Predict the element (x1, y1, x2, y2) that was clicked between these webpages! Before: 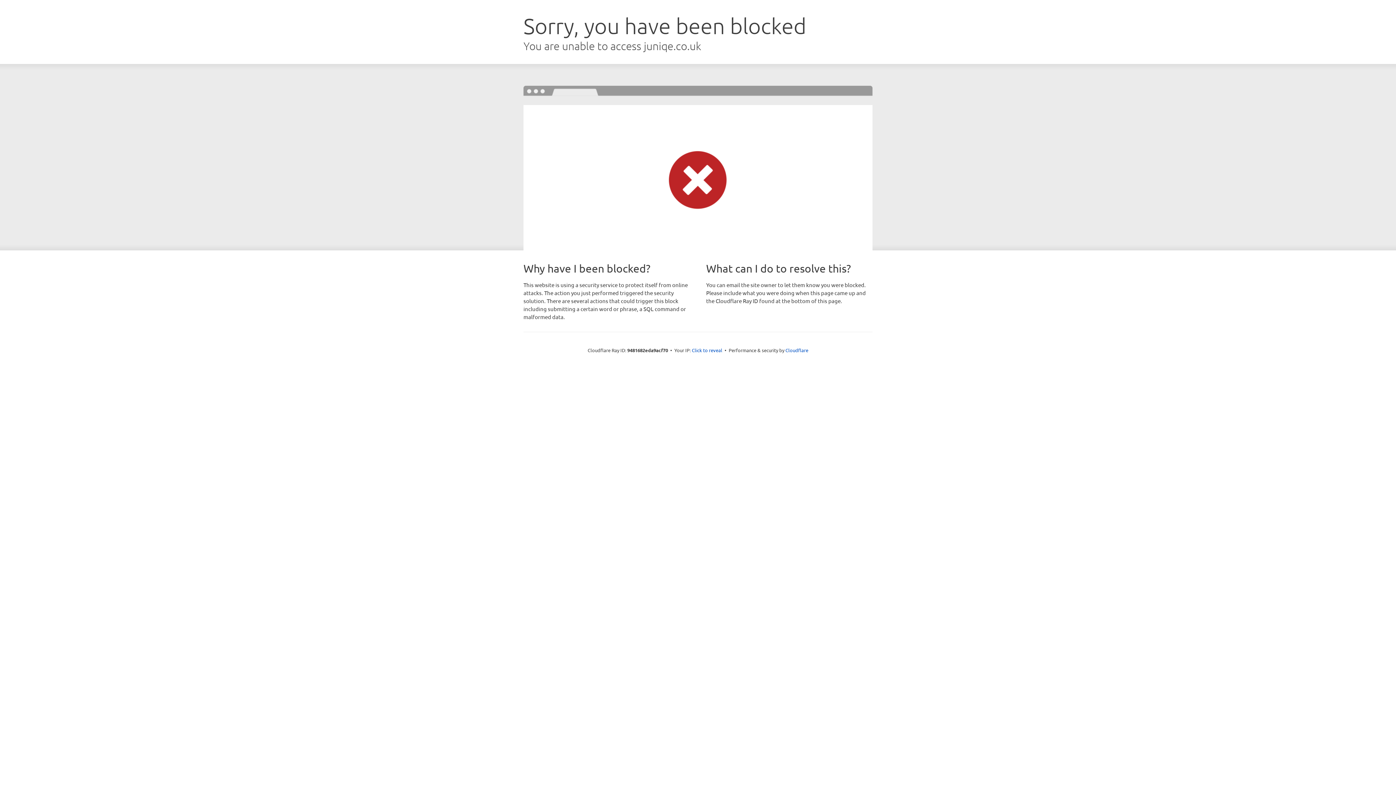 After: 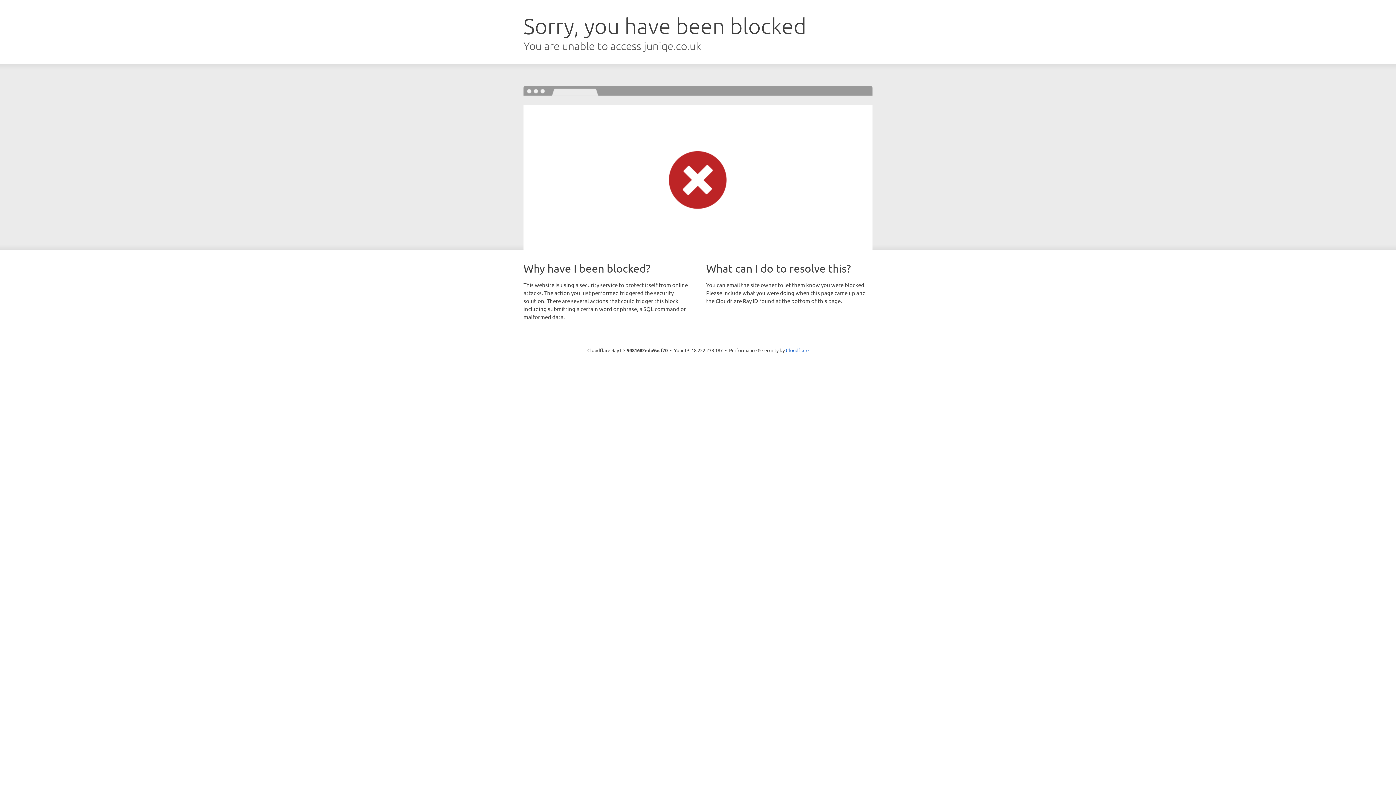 Action: bbox: (692, 346, 722, 353) label: Click to reveal